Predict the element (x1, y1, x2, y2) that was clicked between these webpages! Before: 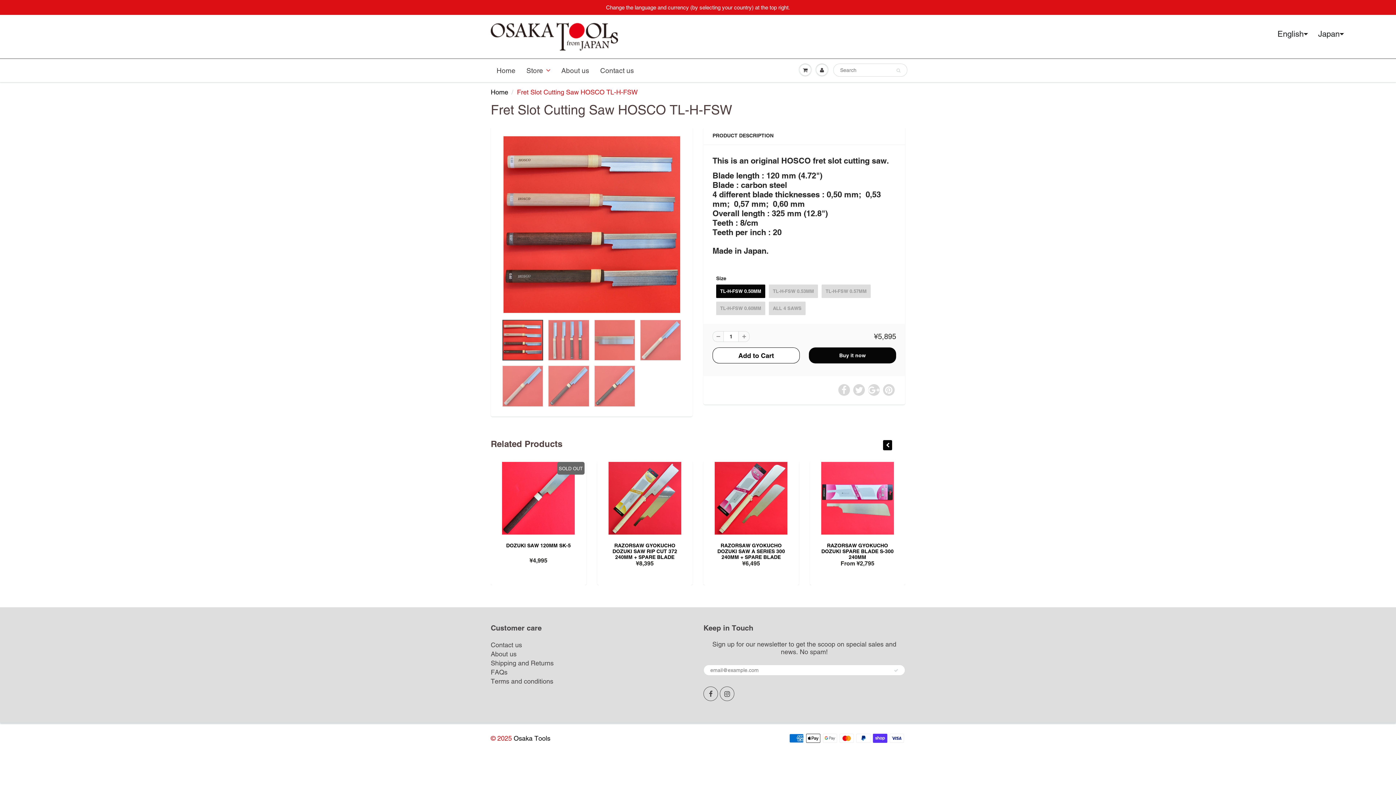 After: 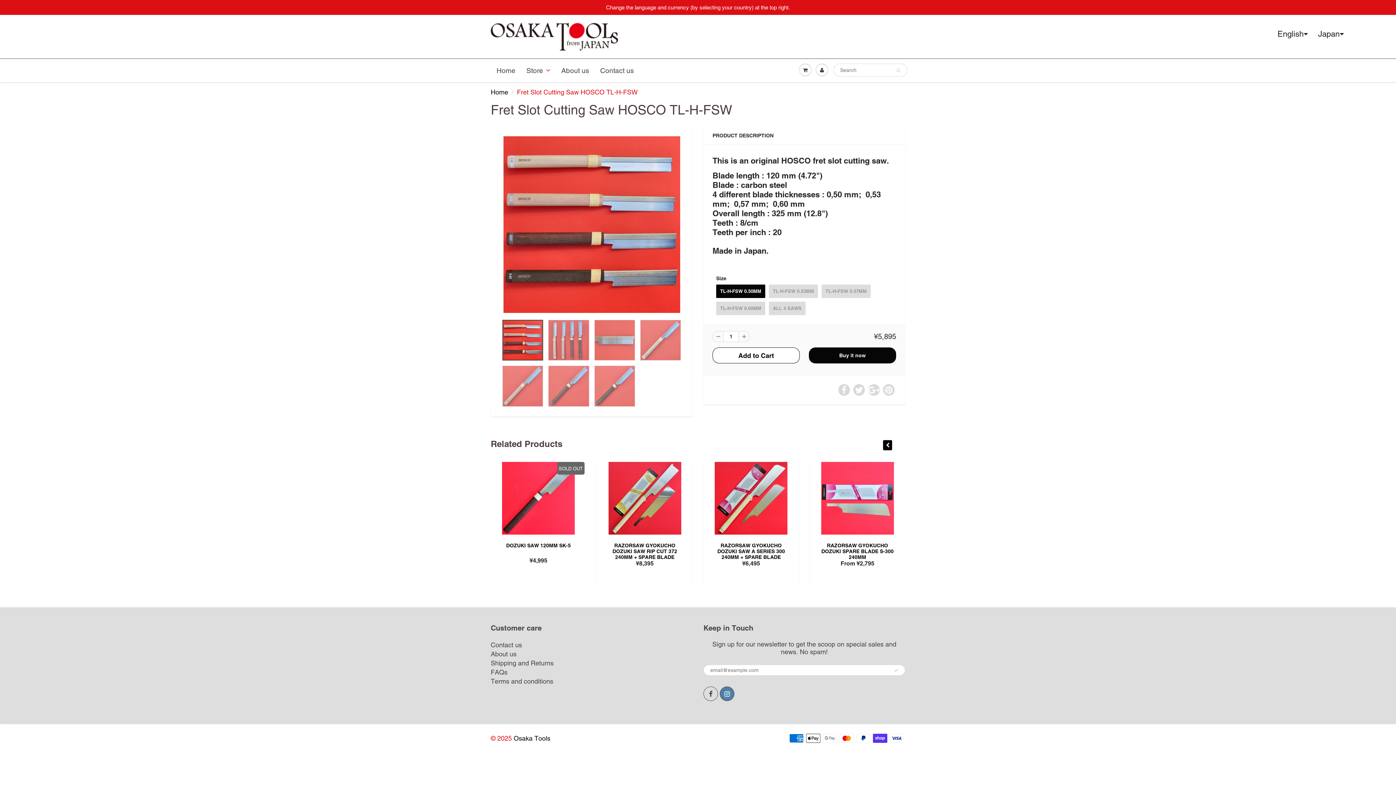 Action: bbox: (720, 686, 734, 701)